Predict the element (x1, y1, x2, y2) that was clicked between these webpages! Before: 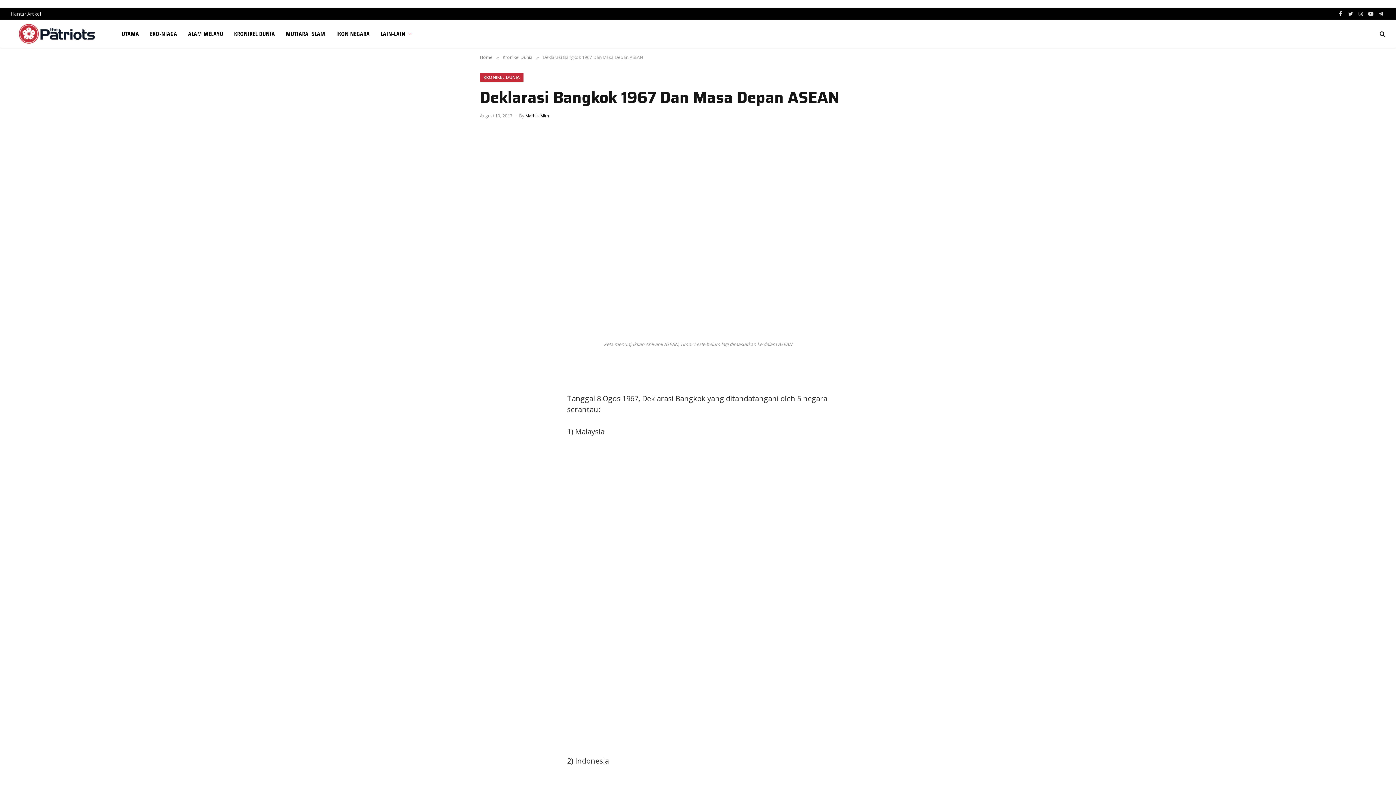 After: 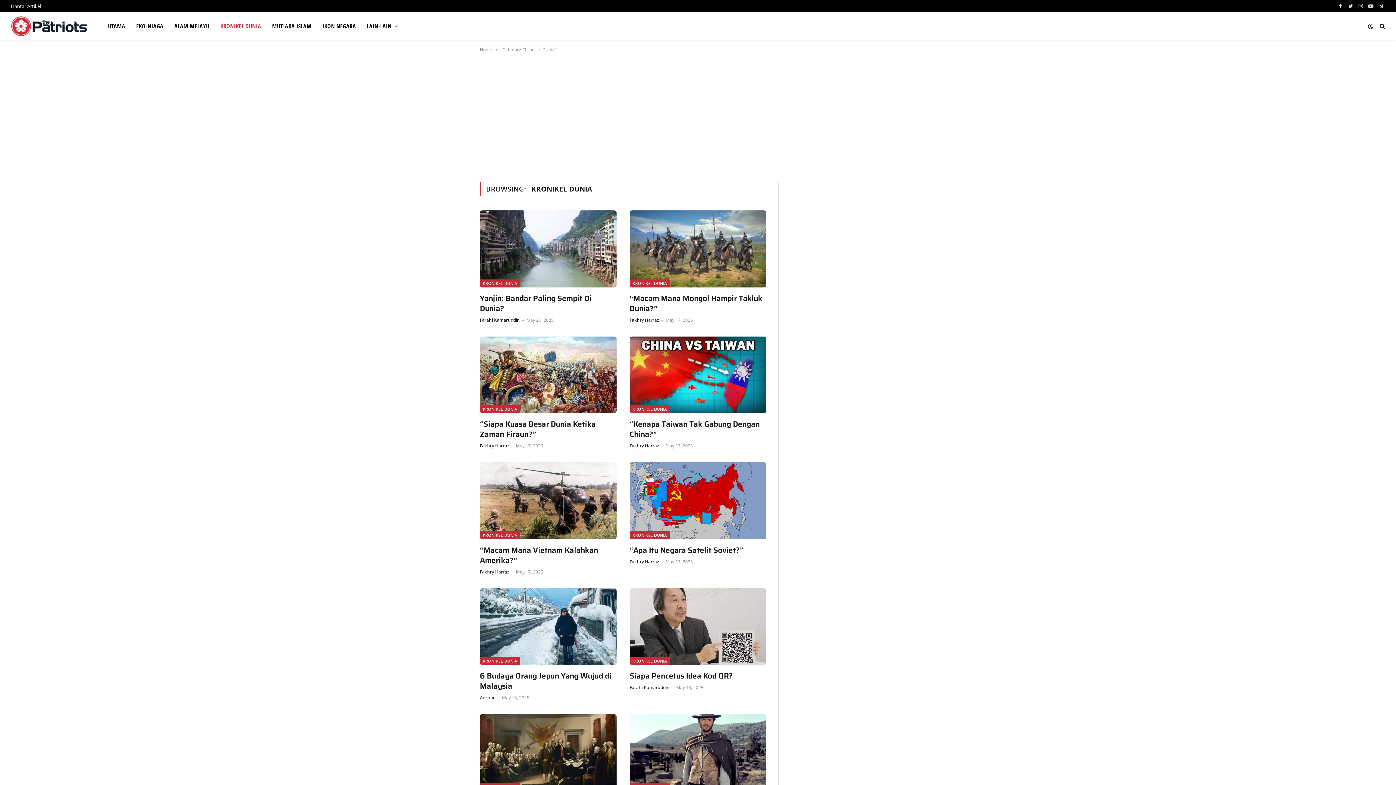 Action: label: KRONIKEL DUNIA bbox: (228, 20, 280, 47)